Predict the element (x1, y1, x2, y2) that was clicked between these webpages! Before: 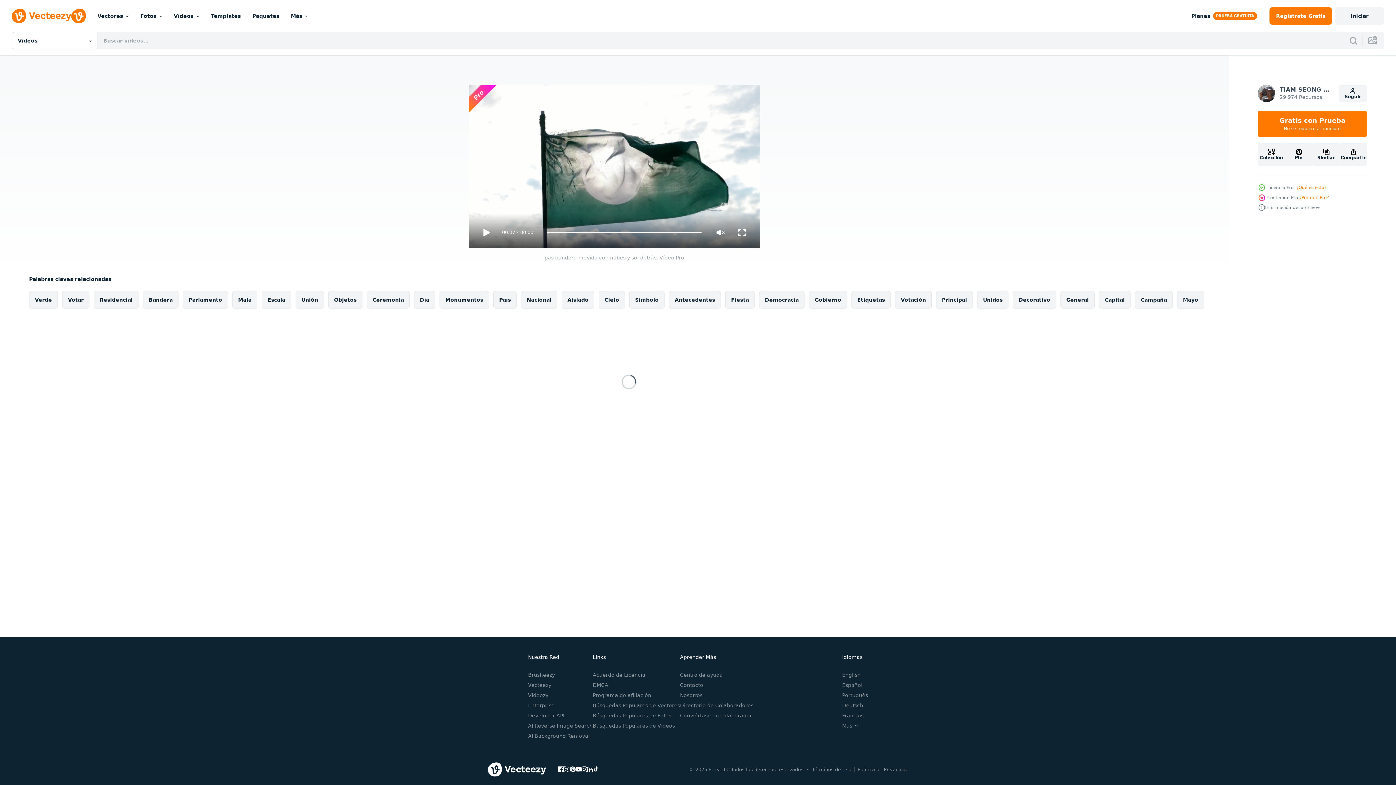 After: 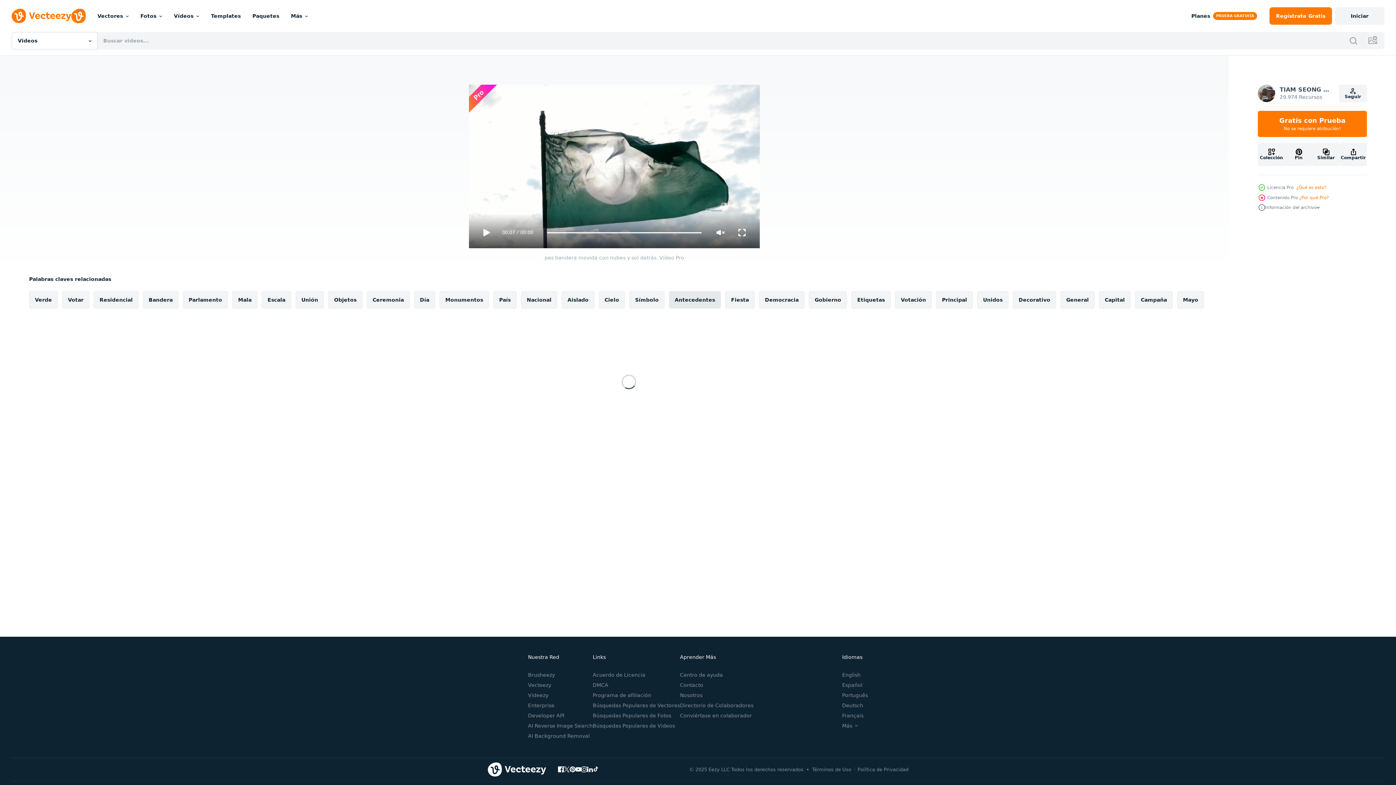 Action: label: Antecedentes bbox: (669, 291, 721, 308)